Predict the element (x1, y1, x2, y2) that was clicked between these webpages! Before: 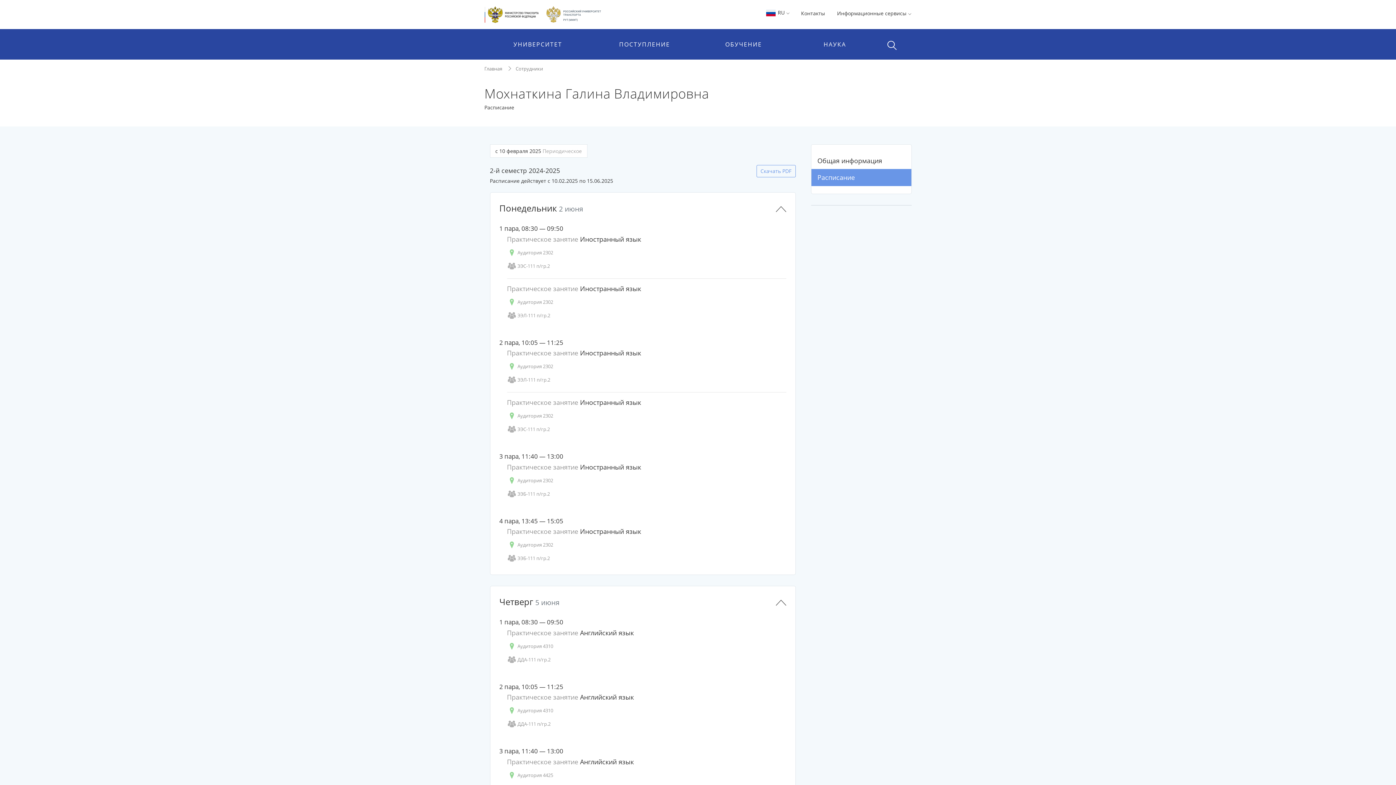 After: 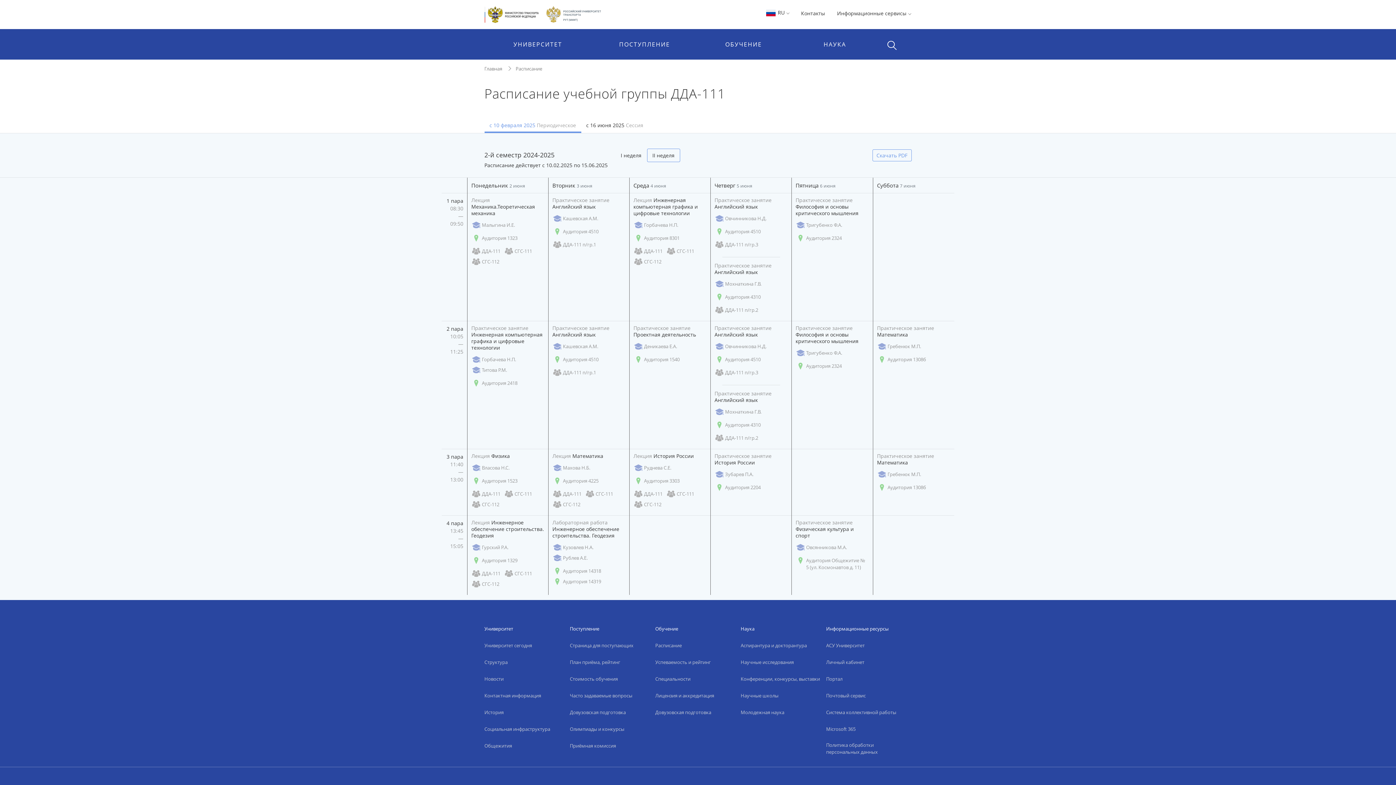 Action: label: ДДА-111 п/гр.2 bbox: (507, 721, 550, 728)